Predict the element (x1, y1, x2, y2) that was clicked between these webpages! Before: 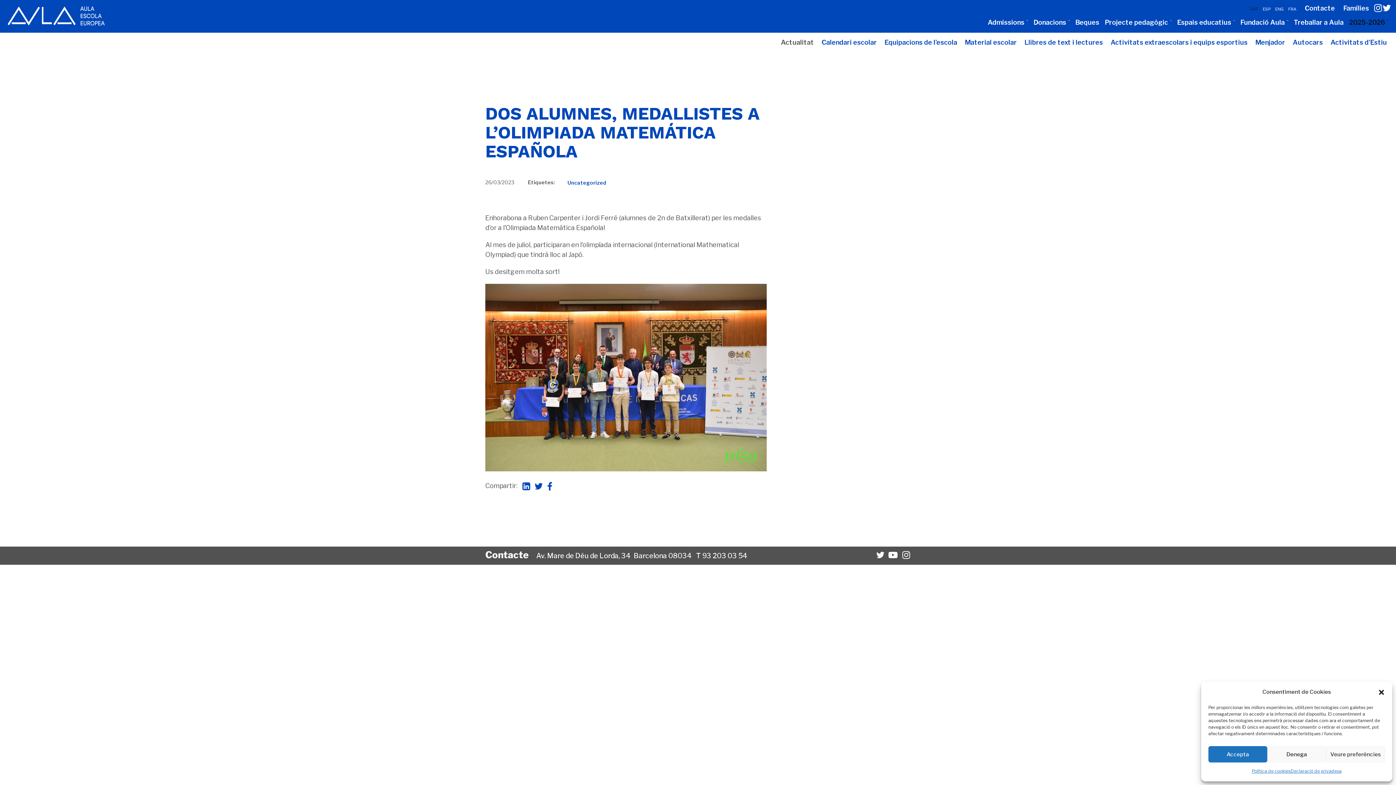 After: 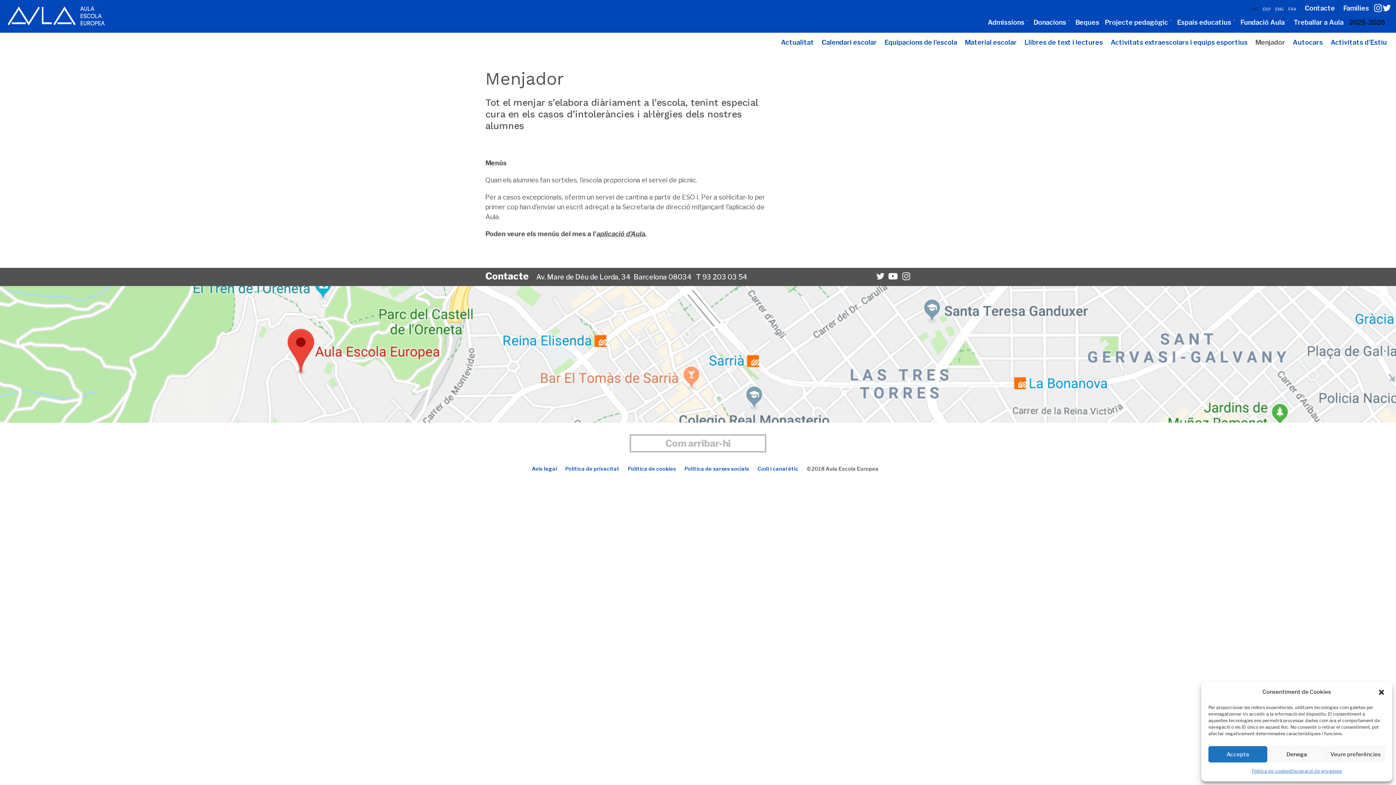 Action: label: Menjador bbox: (1255, 38, 1285, 46)